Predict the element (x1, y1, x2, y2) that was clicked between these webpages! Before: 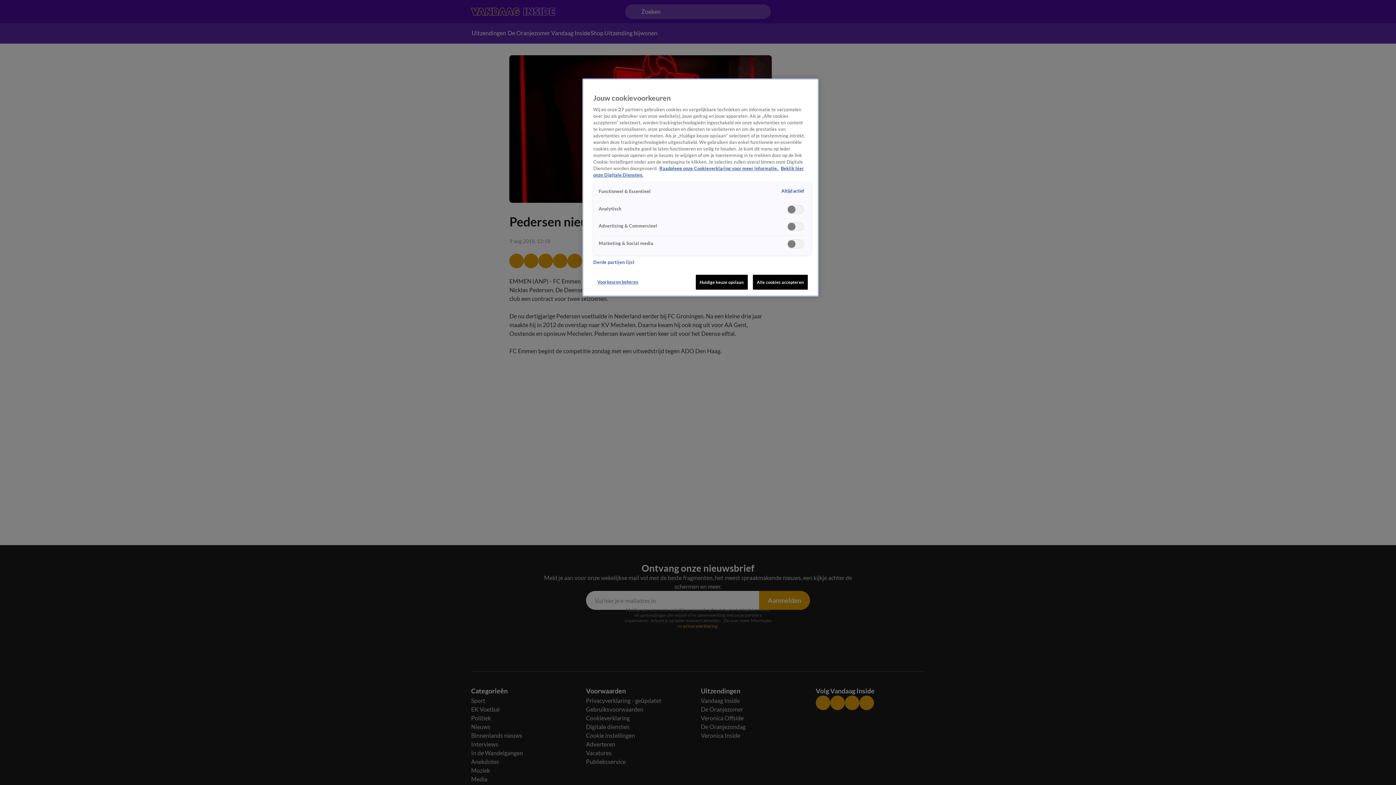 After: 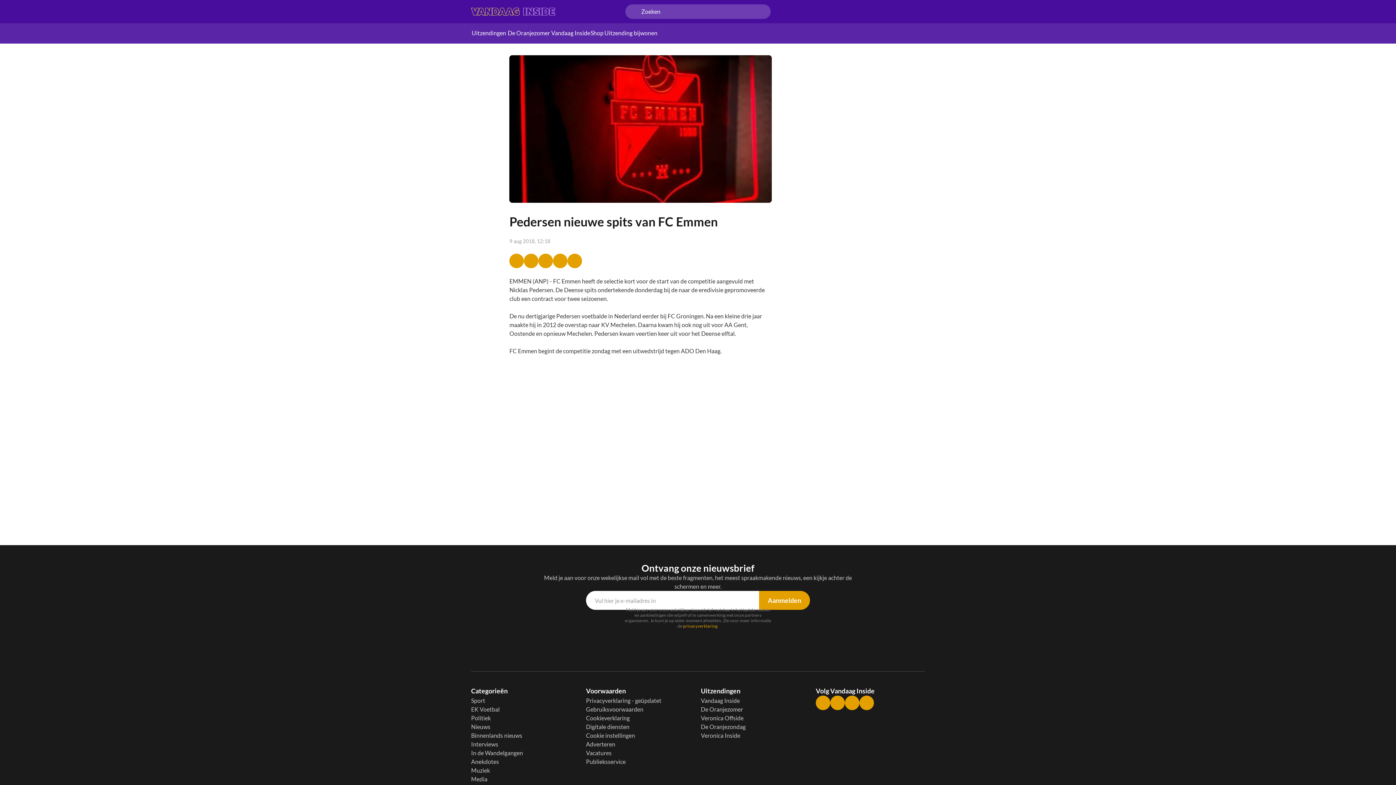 Action: label: Alle cookies accepteren bbox: (753, 274, 808, 289)